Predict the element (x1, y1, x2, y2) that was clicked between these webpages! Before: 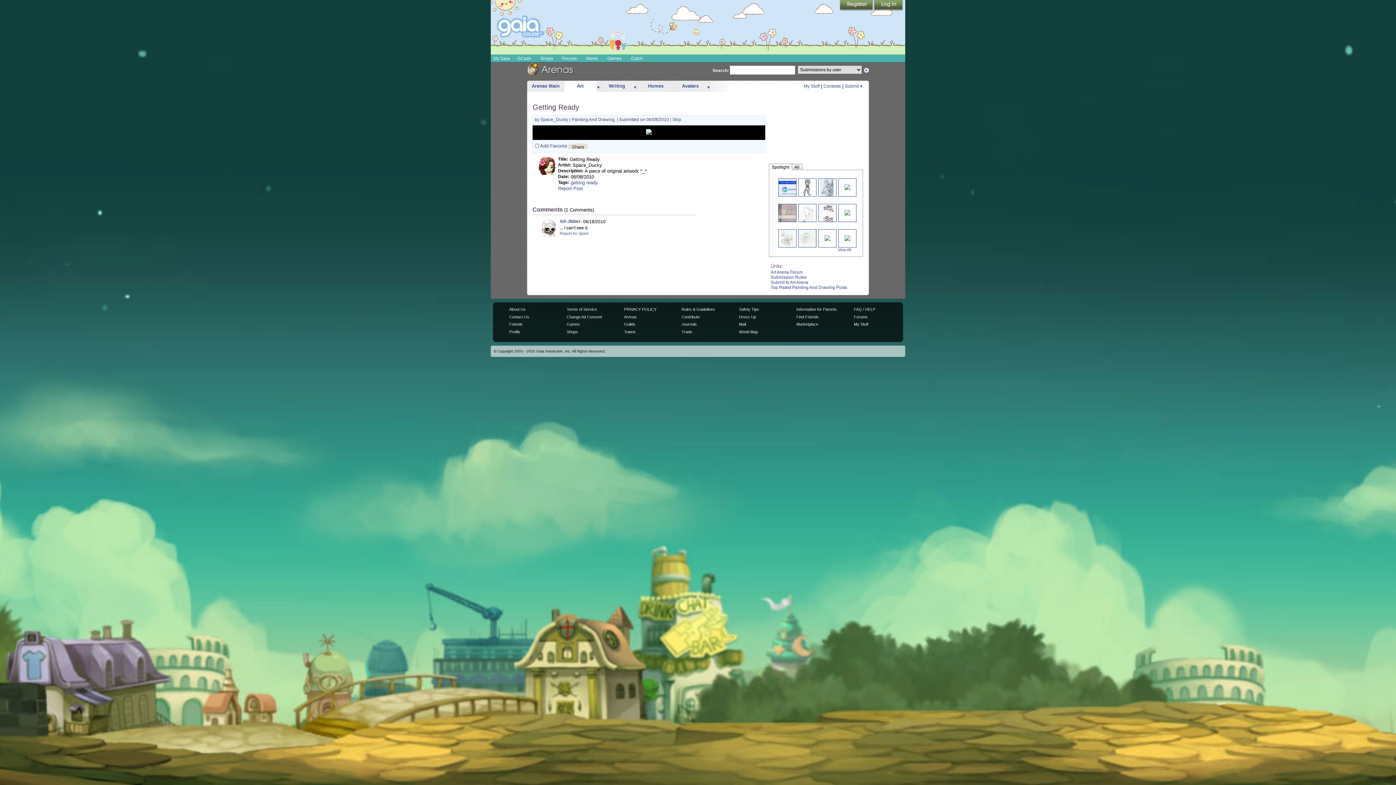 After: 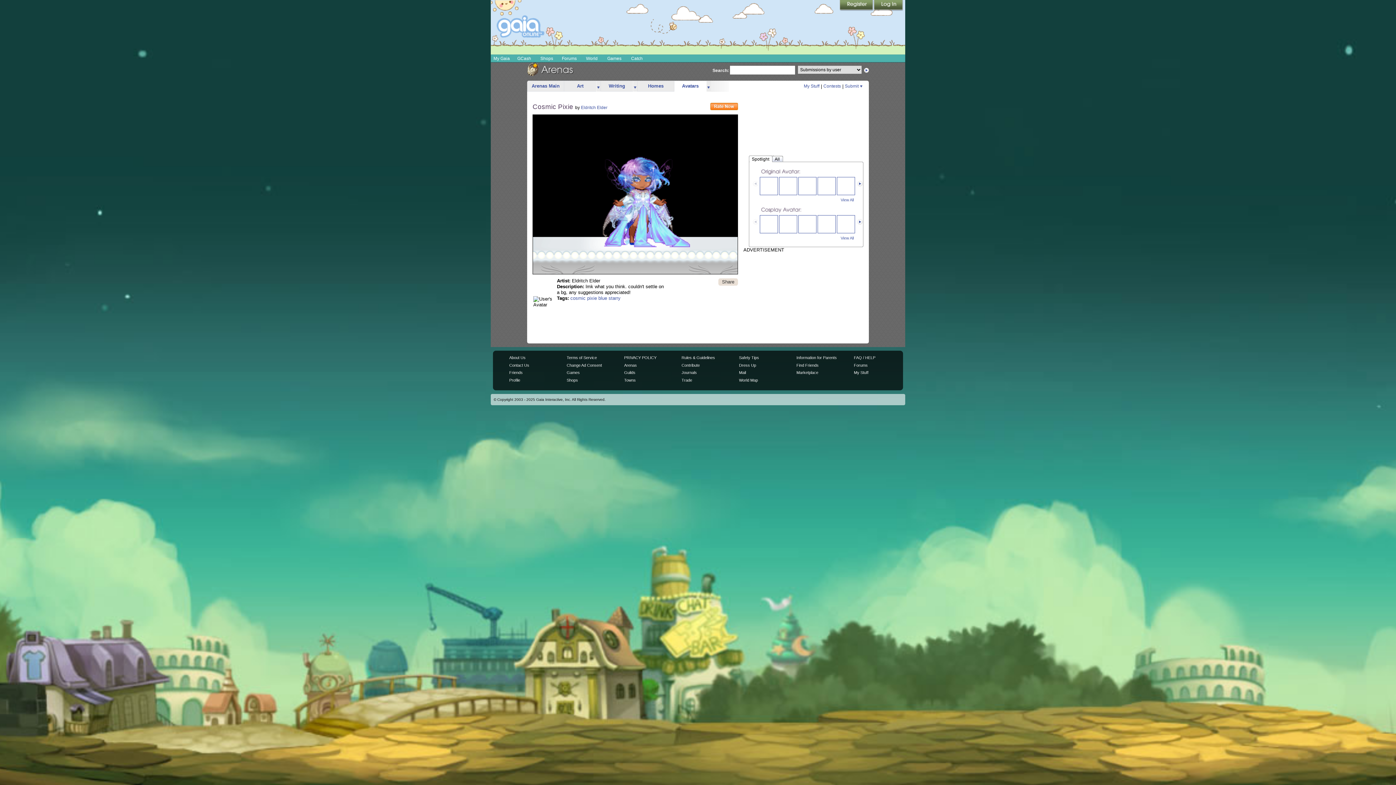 Action: bbox: (674, 81, 706, 91) label: Avatars